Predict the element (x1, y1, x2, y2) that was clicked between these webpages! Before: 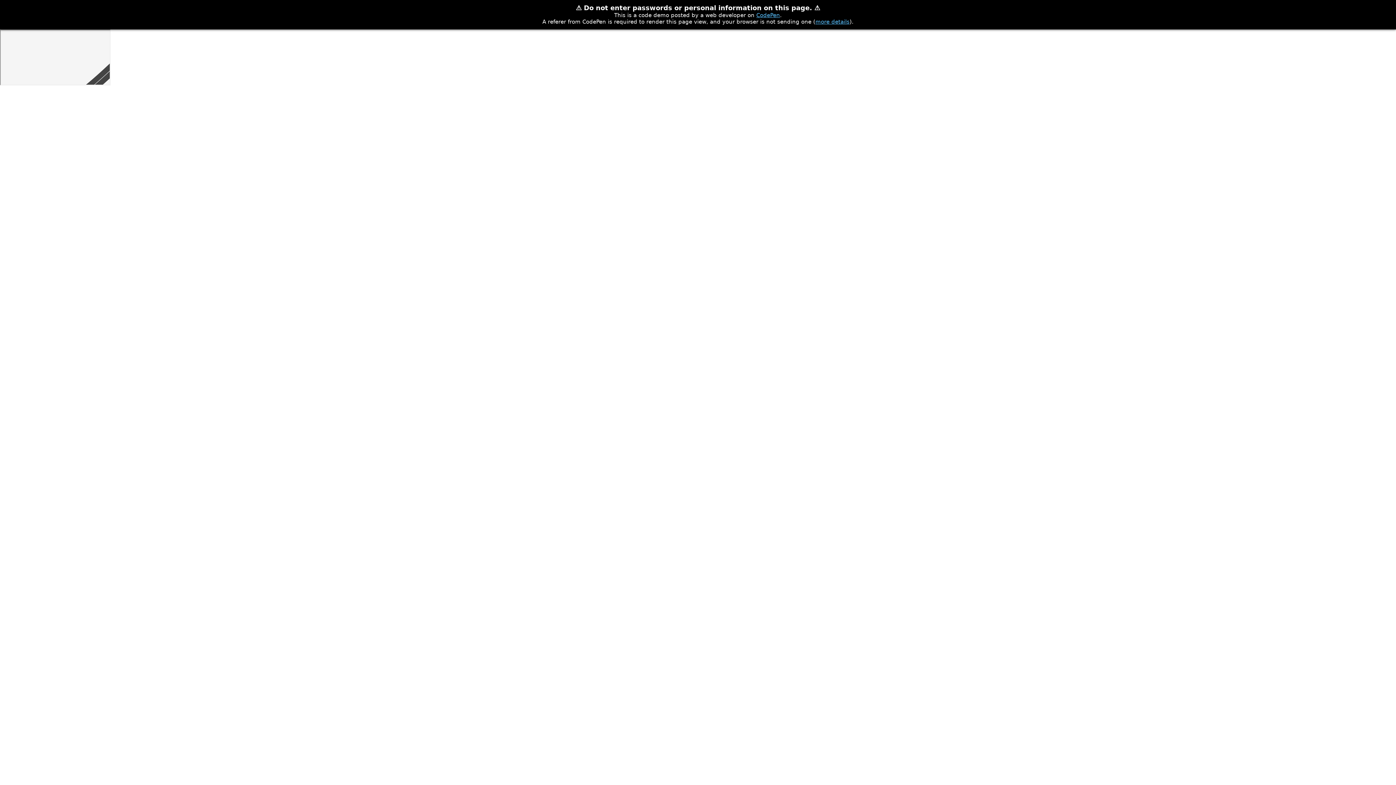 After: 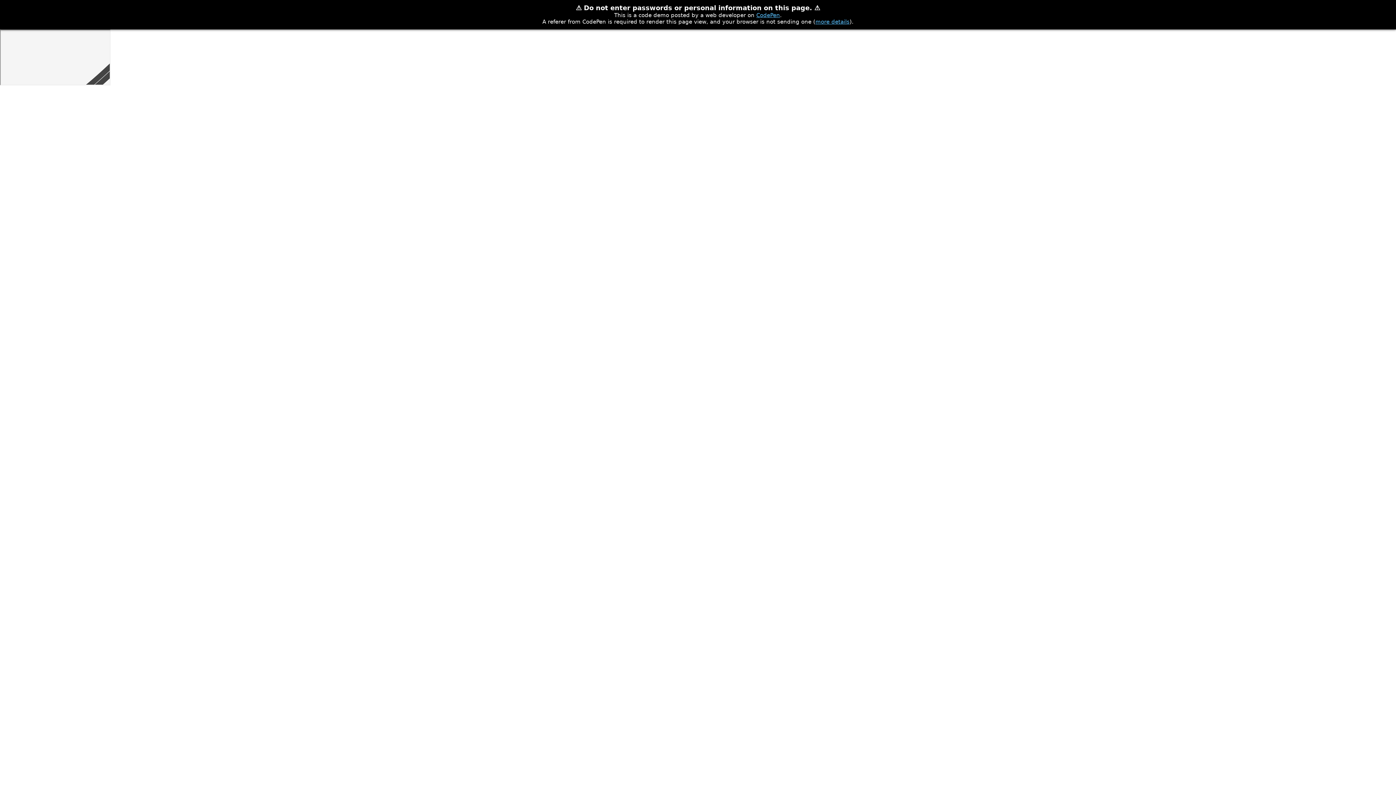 Action: bbox: (815, 18, 849, 25) label: more details